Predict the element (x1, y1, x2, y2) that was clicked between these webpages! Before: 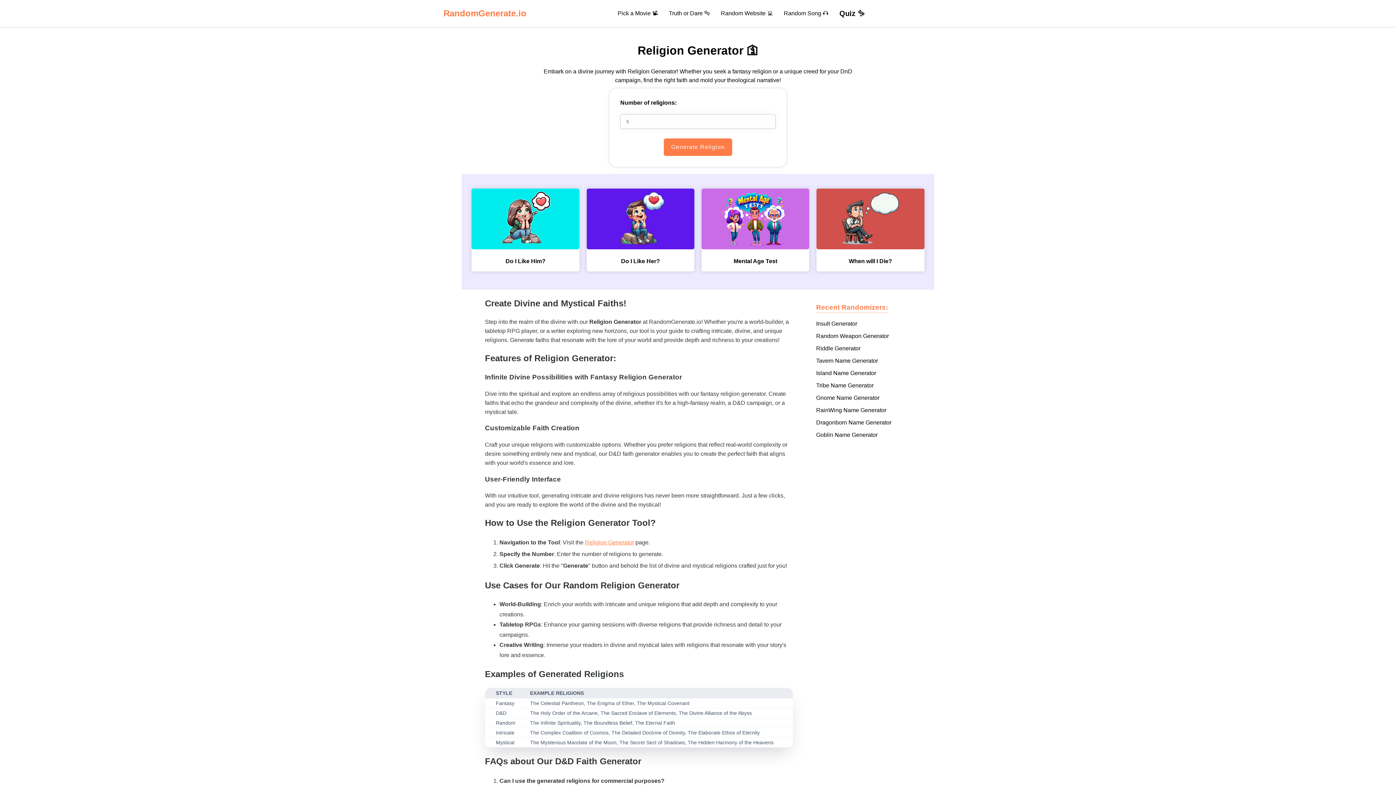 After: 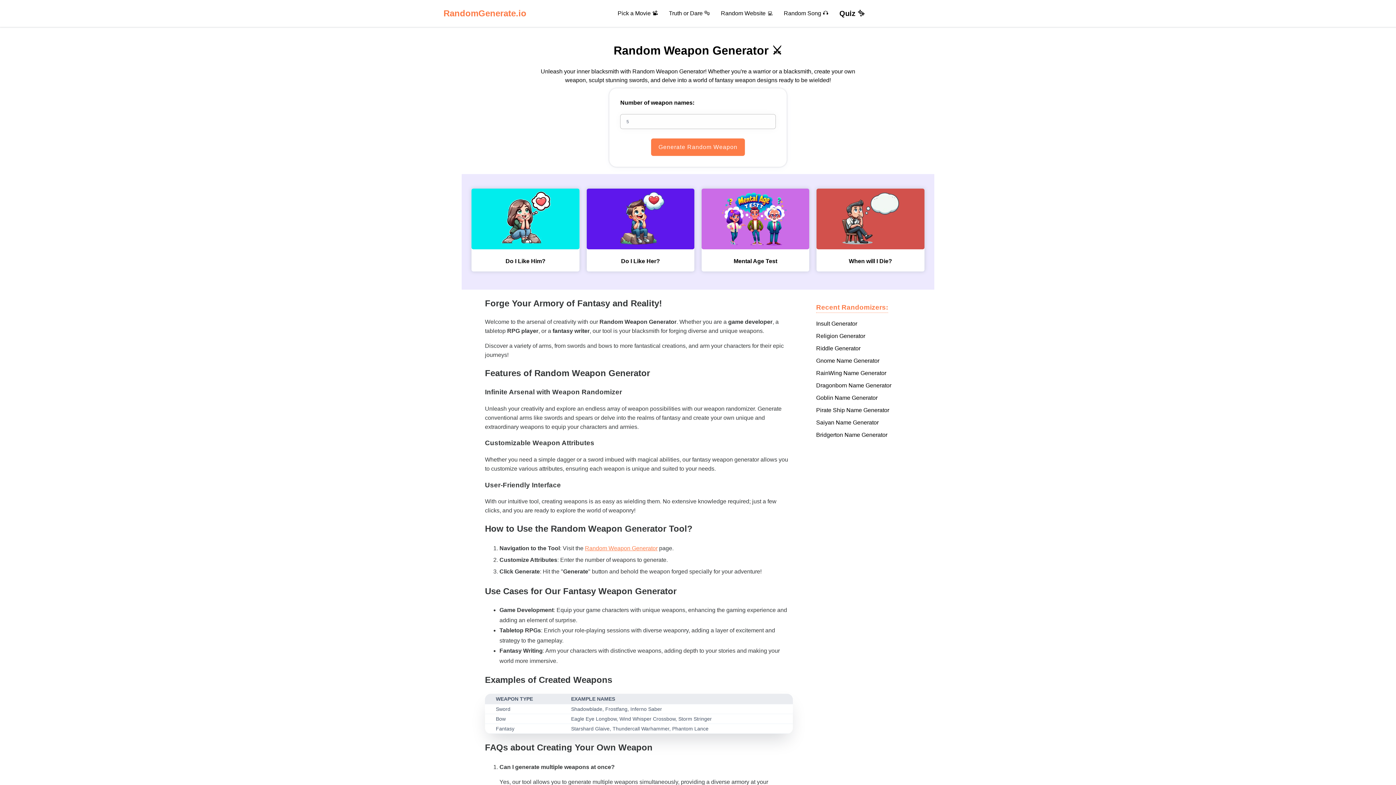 Action: bbox: (816, 332, 889, 339) label: Random Weapon Generator